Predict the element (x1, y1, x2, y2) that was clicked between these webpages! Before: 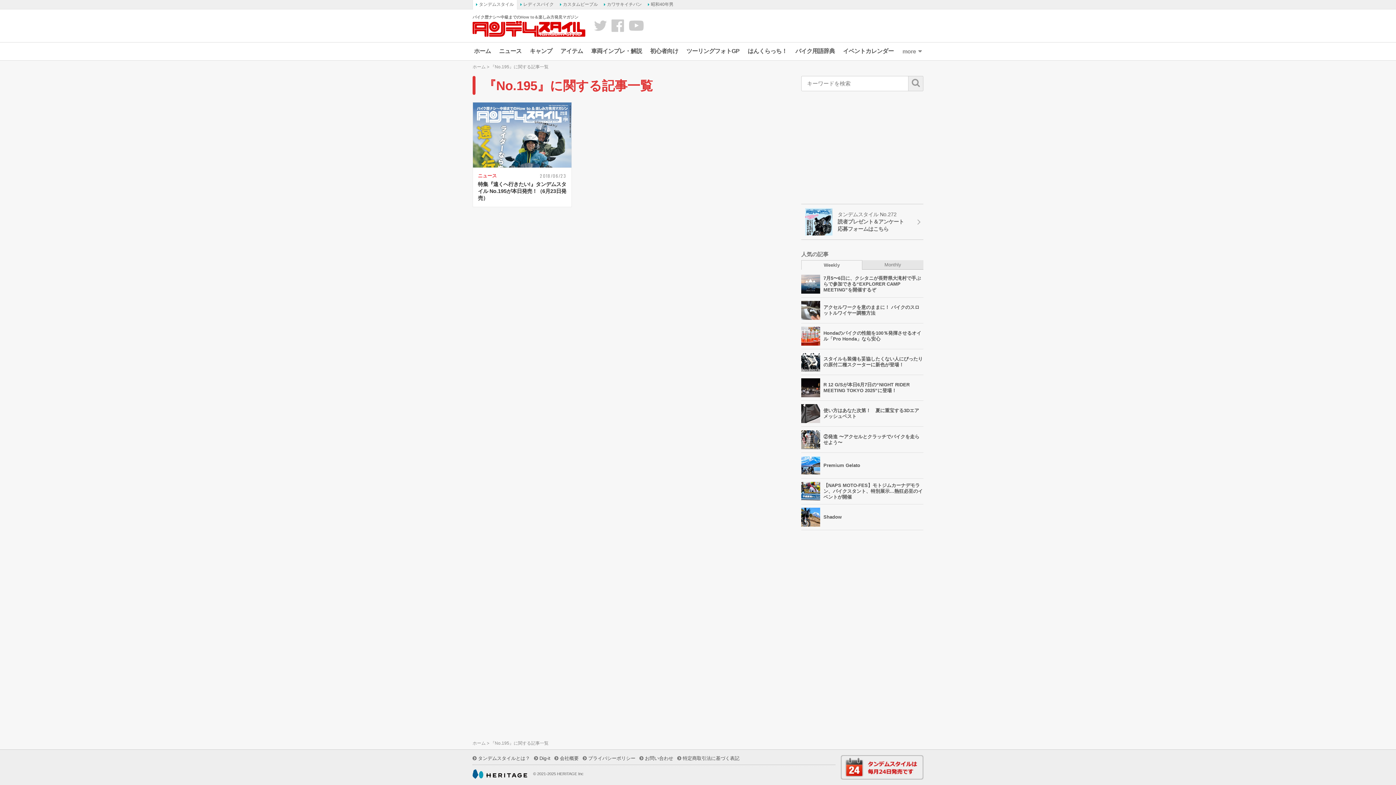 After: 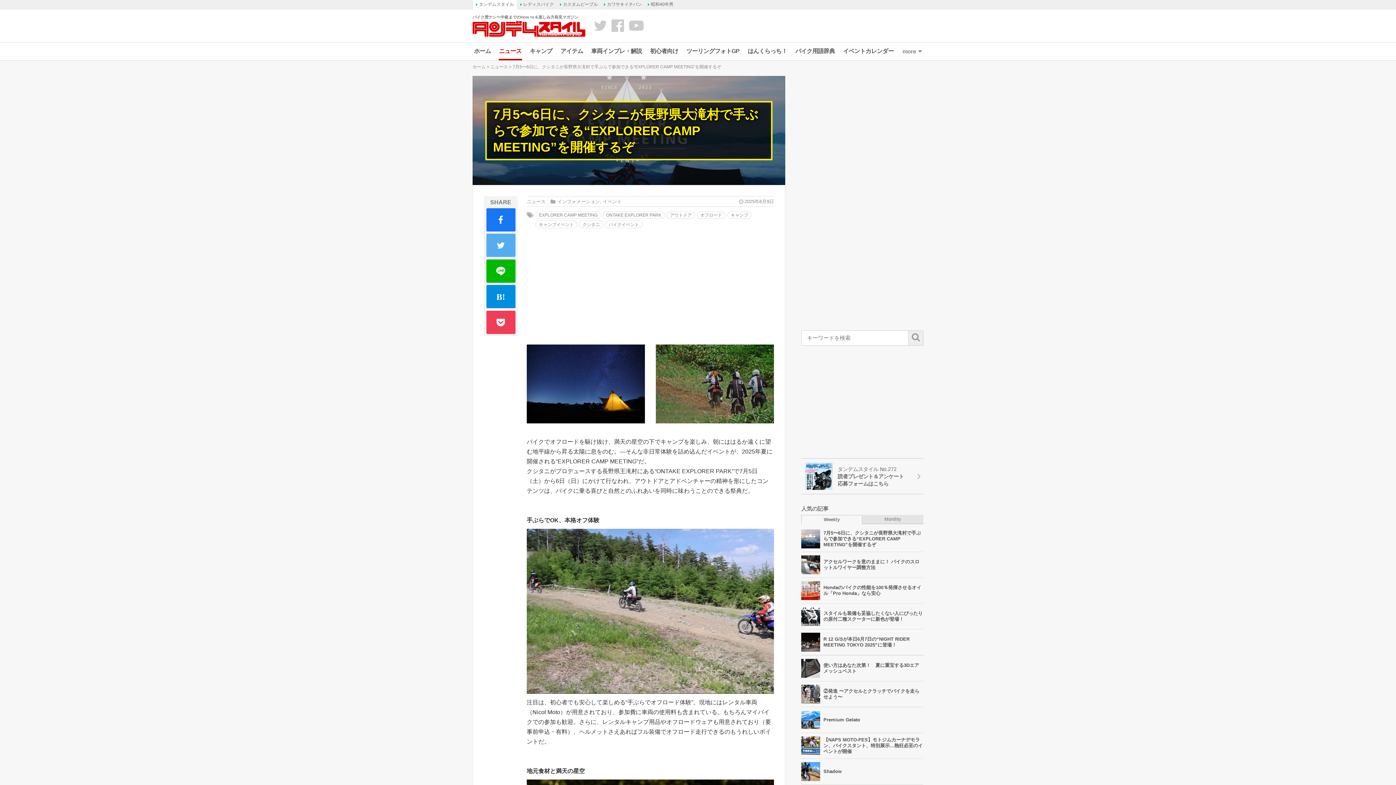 Action: bbox: (801, 271, 923, 297) label: 7月5〜6日に、クシタニが長野県大滝村で手ぶらで参加できる“EXPLORER CAMP MEETING”を開催するぞ